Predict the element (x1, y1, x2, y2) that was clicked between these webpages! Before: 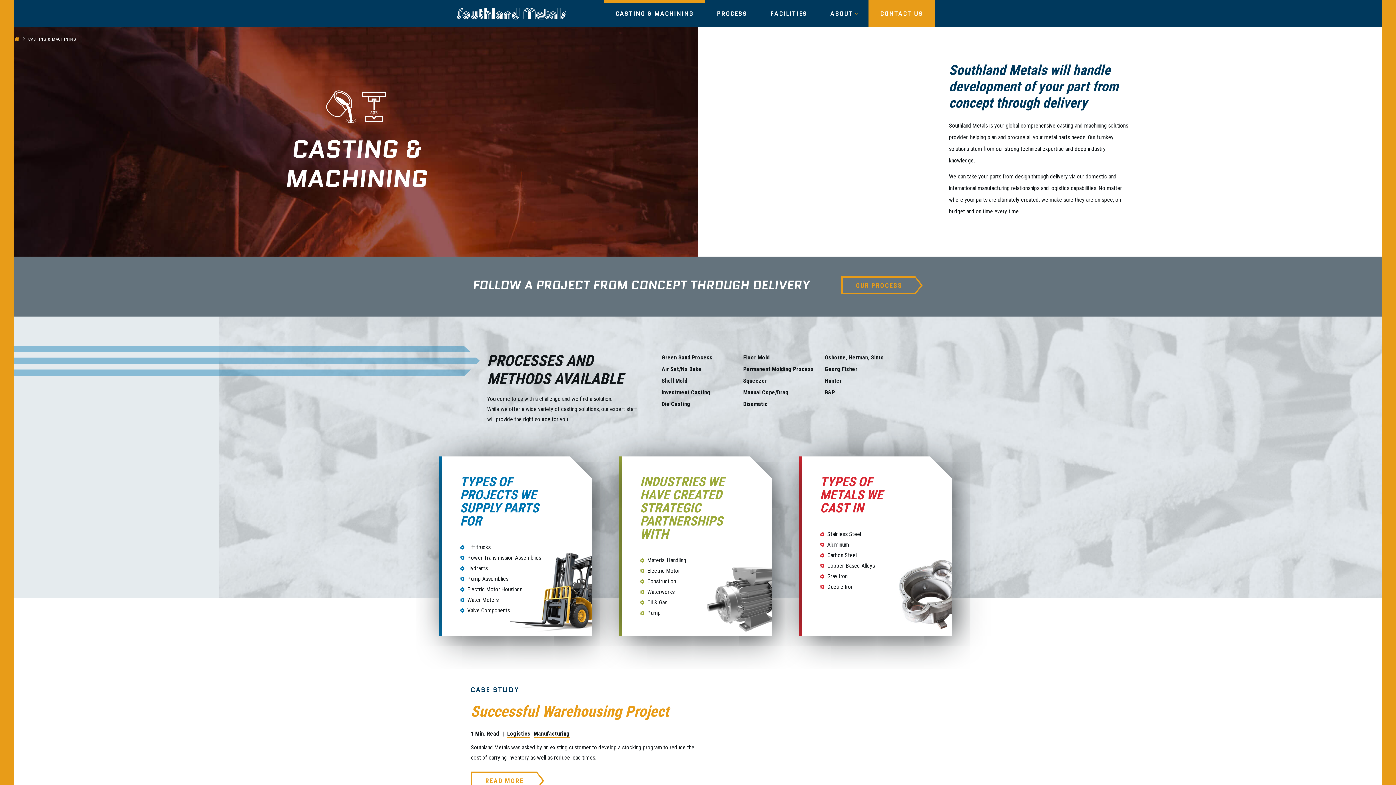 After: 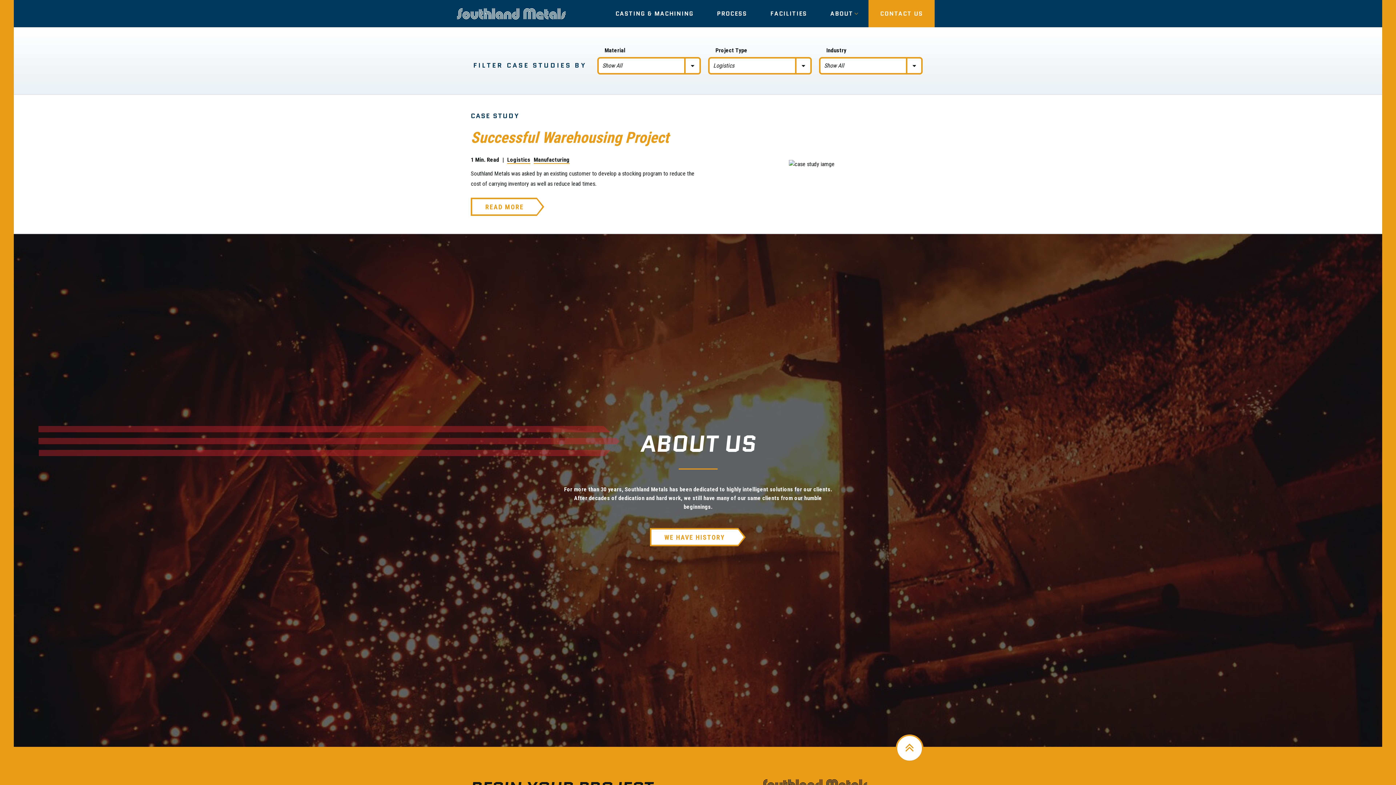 Action: label: Logistics bbox: (507, 730, 530, 738)